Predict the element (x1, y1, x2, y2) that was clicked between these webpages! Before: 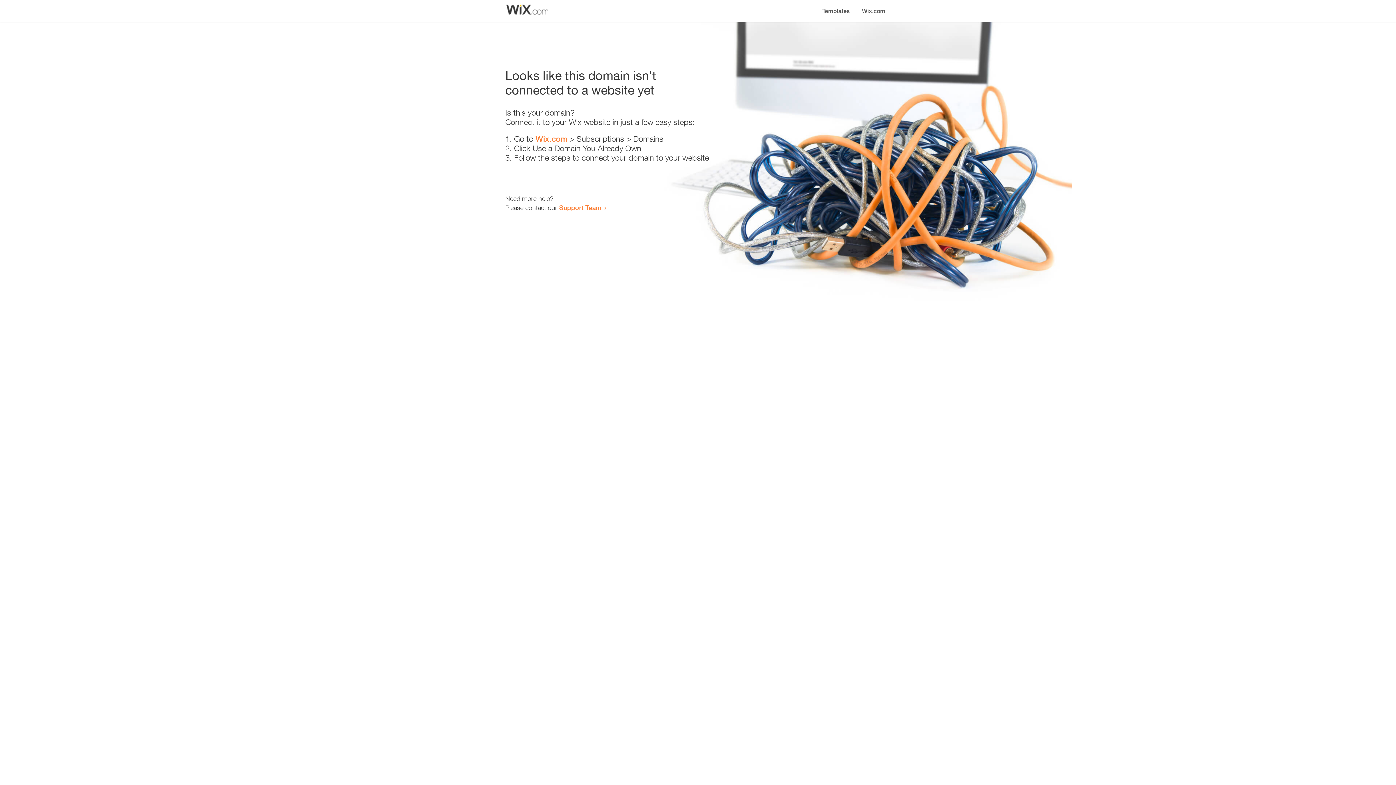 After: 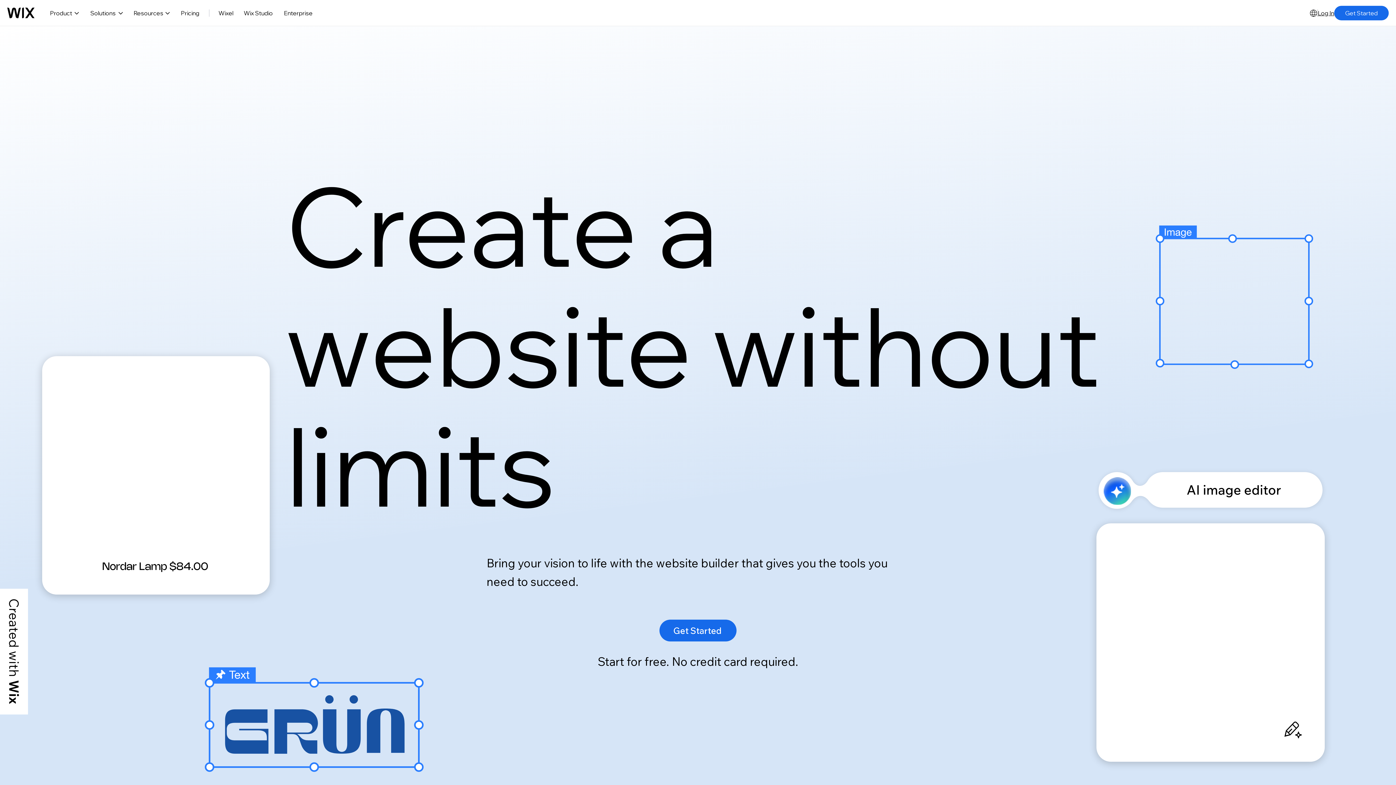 Action: label: Wix.com bbox: (535, 134, 567, 143)